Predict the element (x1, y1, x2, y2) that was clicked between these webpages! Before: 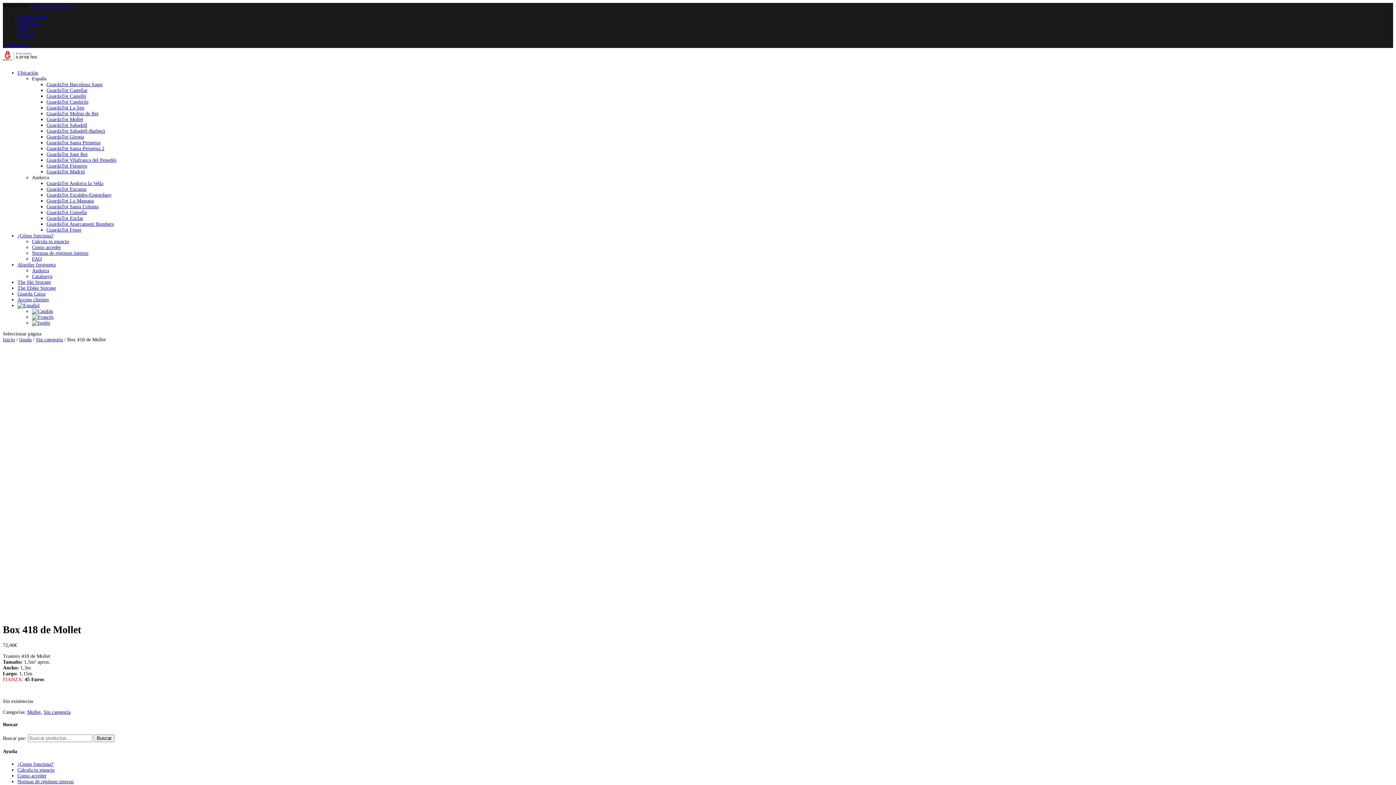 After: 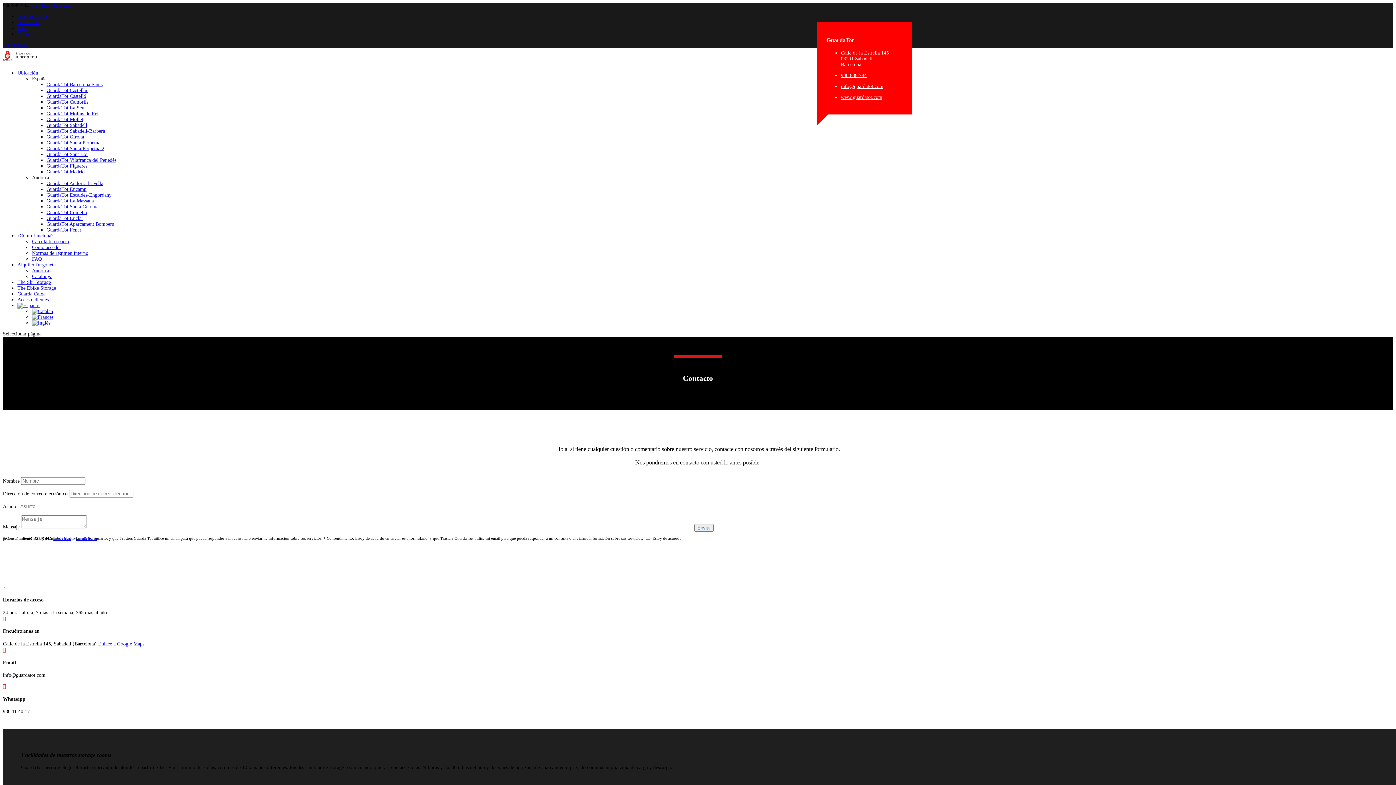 Action: label: Contacto bbox: (17, 31, 35, 36)